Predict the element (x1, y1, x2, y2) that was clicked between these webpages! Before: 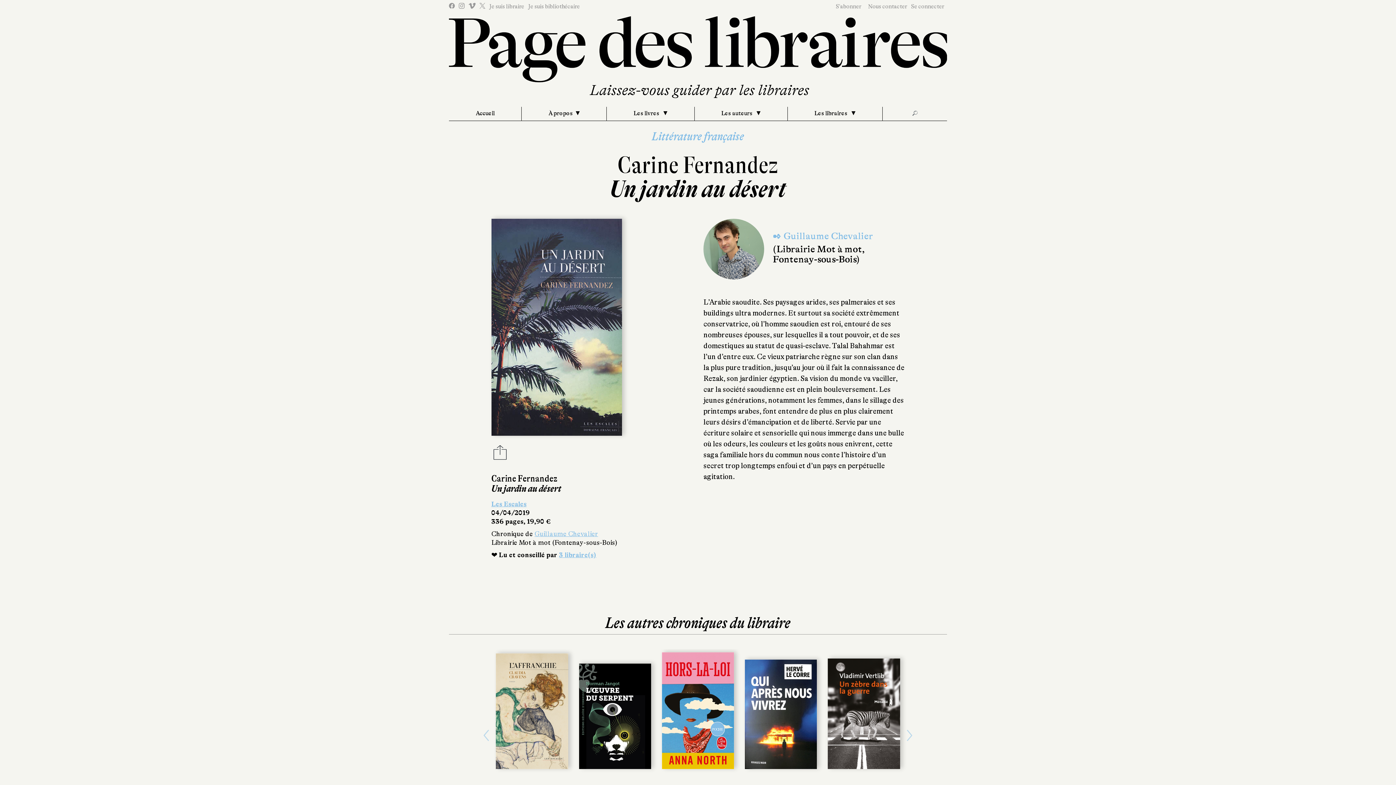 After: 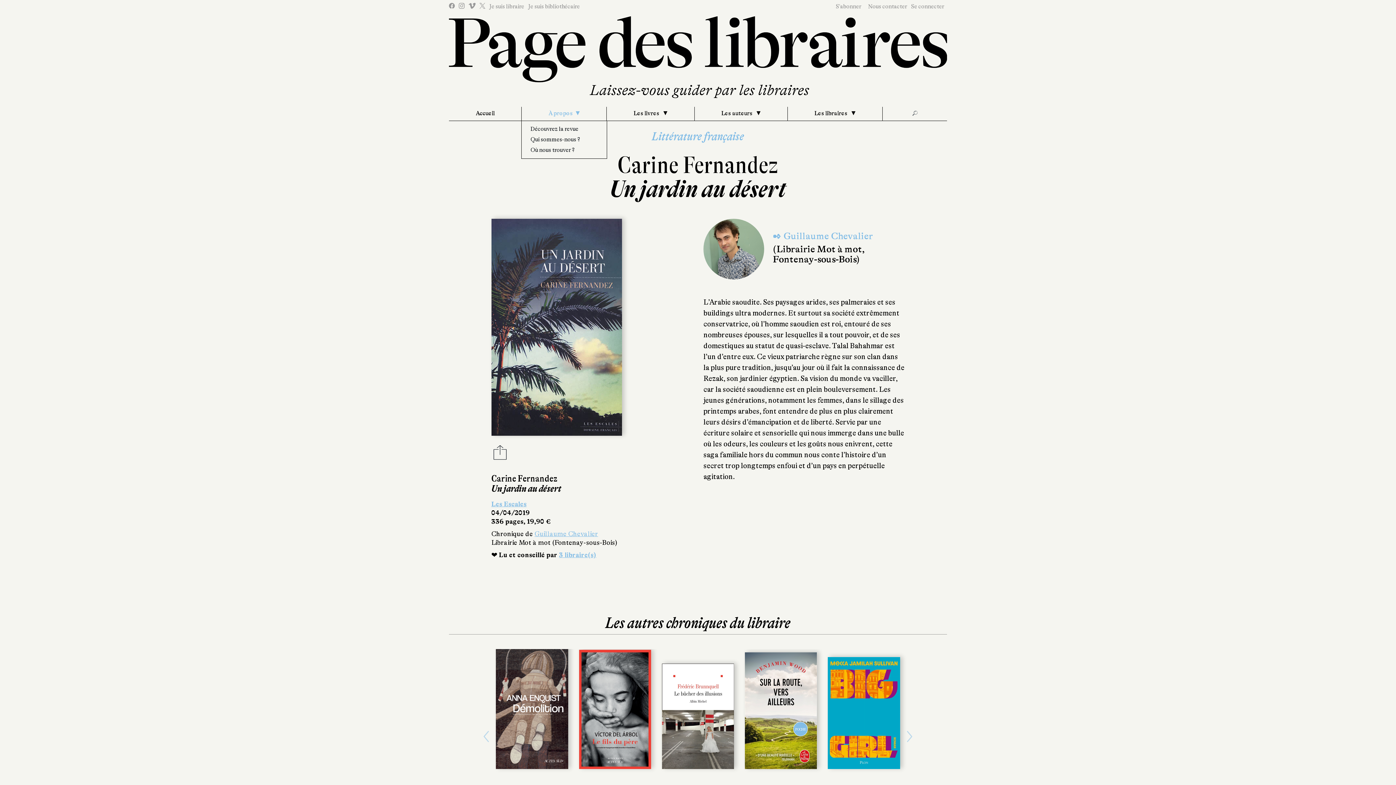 Action: label: À propos bbox: (521, 107, 606, 120)